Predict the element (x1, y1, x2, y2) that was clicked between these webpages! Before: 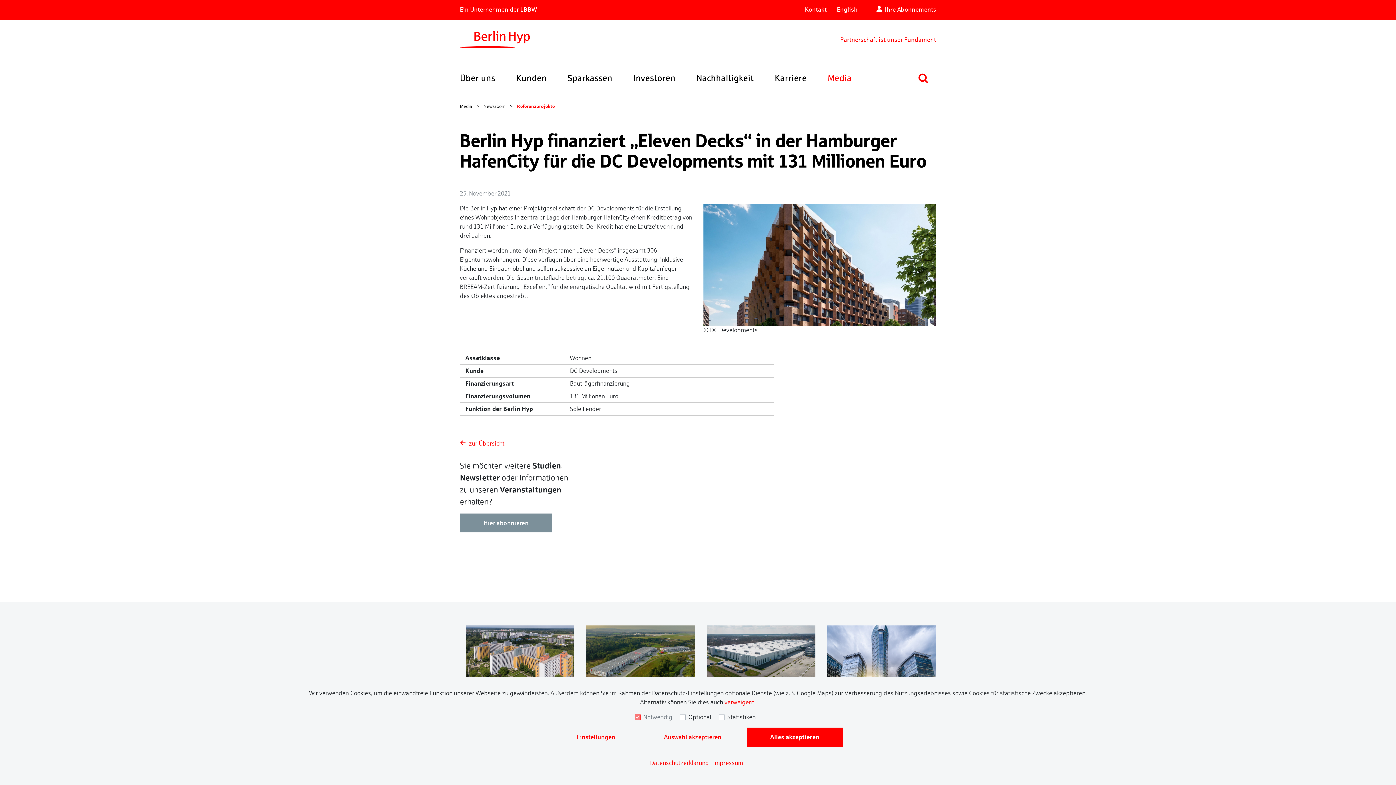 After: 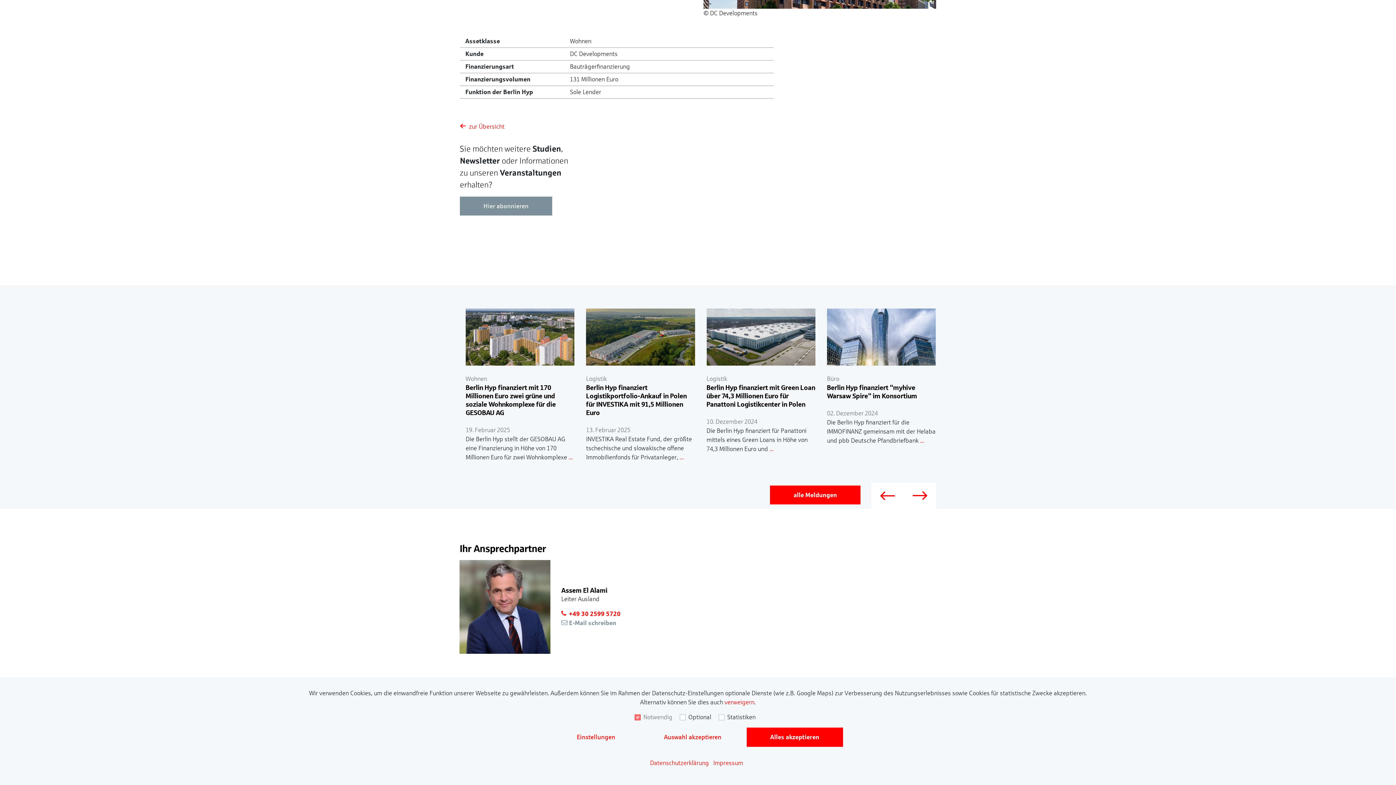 Action: bbox: (460, 513, 552, 532) label: Hier abonnieren